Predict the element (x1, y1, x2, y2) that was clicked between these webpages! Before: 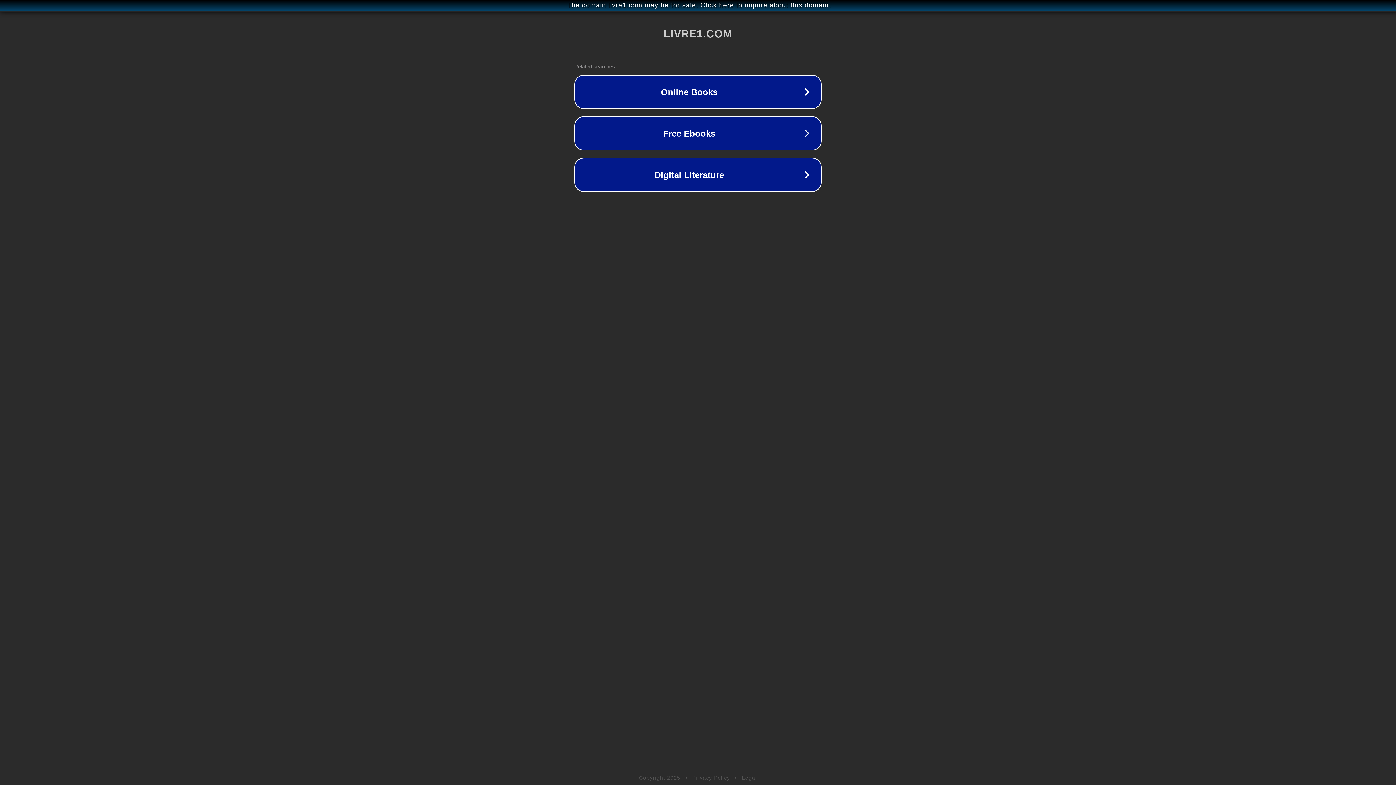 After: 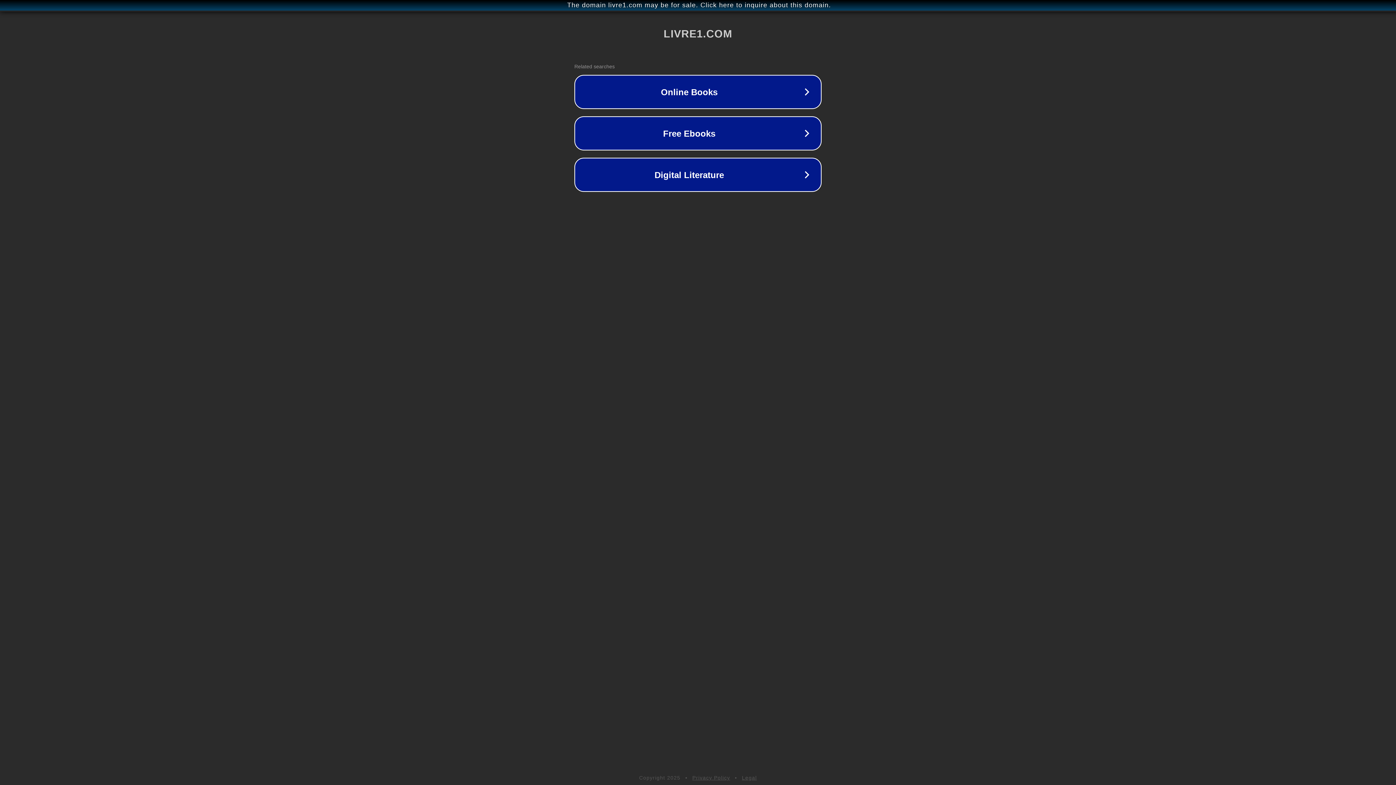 Action: label: Privacy Policy bbox: (692, 775, 730, 781)